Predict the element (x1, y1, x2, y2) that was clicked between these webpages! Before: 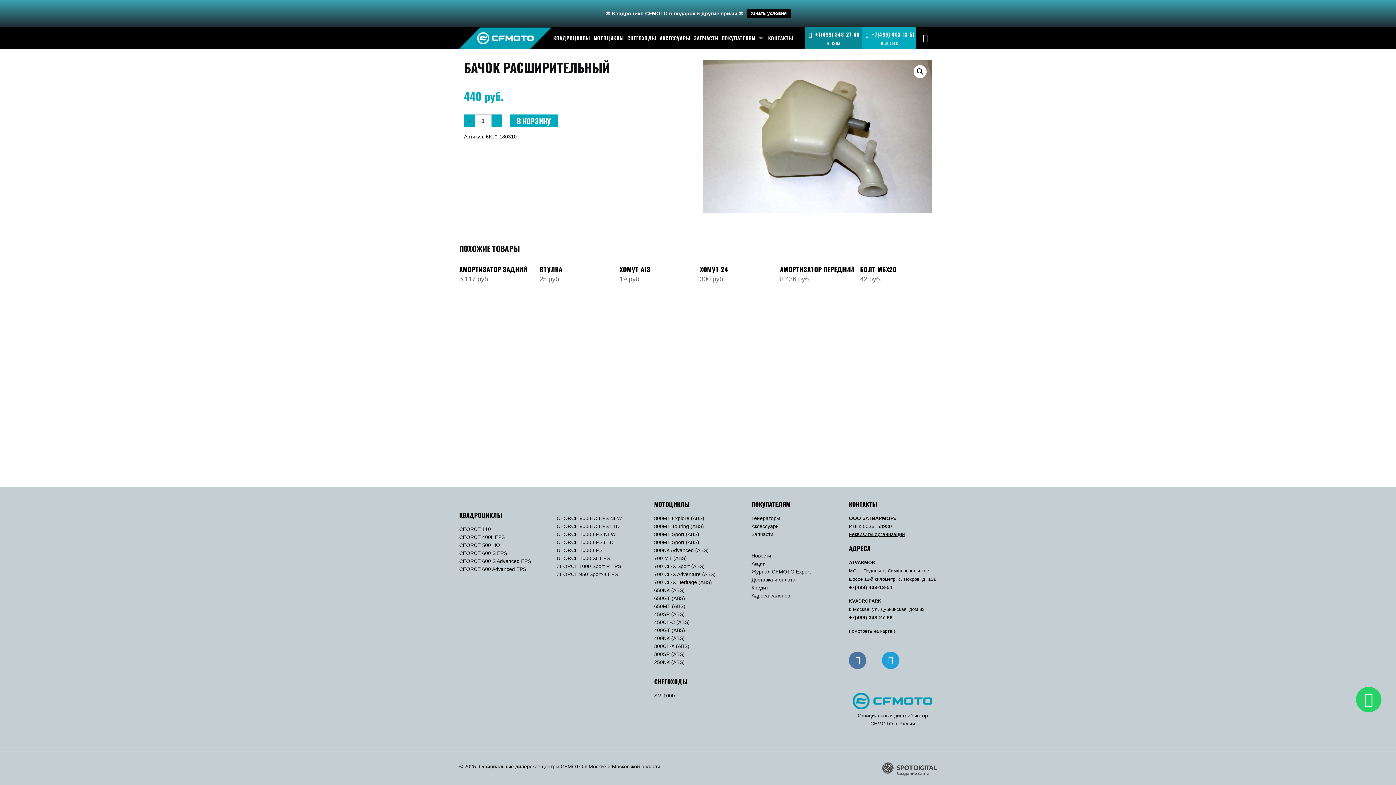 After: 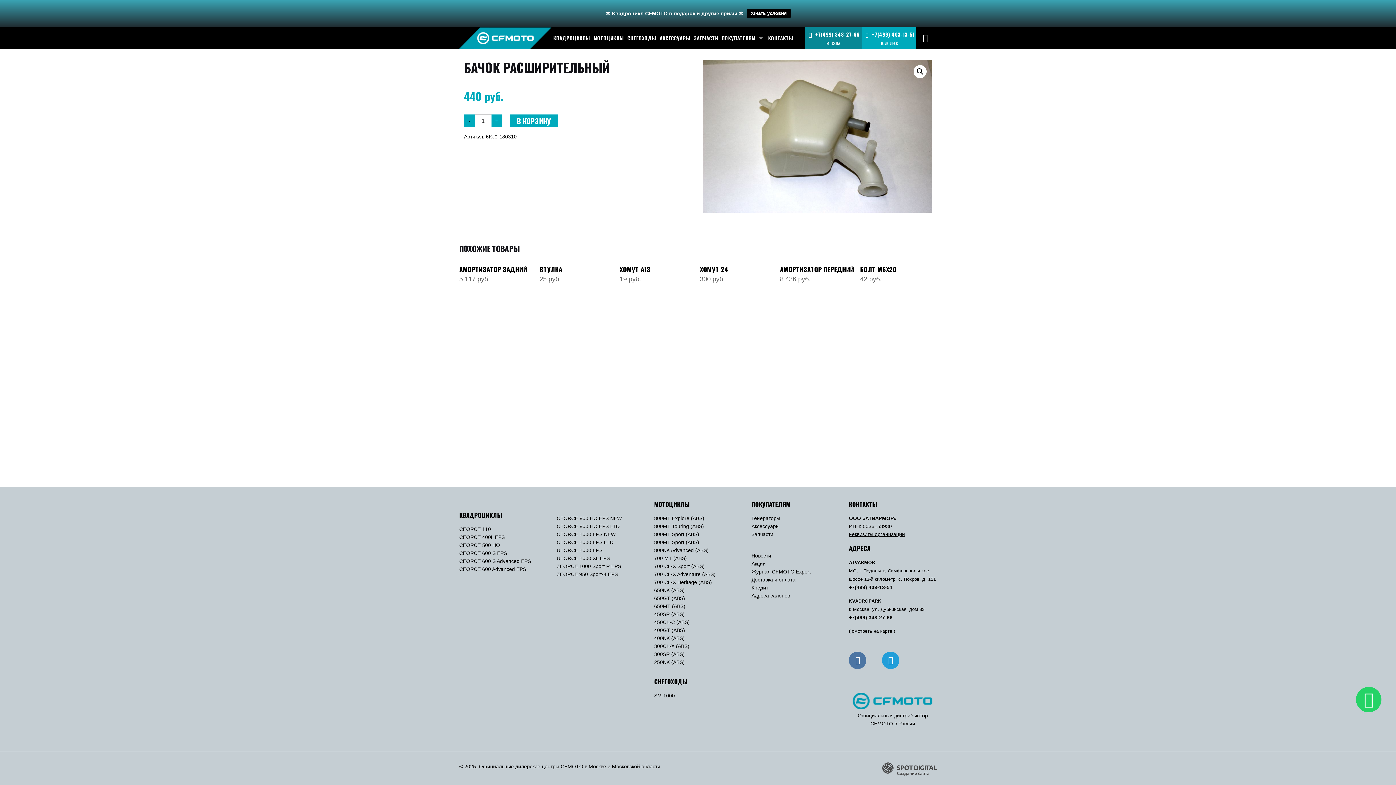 Action: bbox: (1364, 692, 1373, 707)